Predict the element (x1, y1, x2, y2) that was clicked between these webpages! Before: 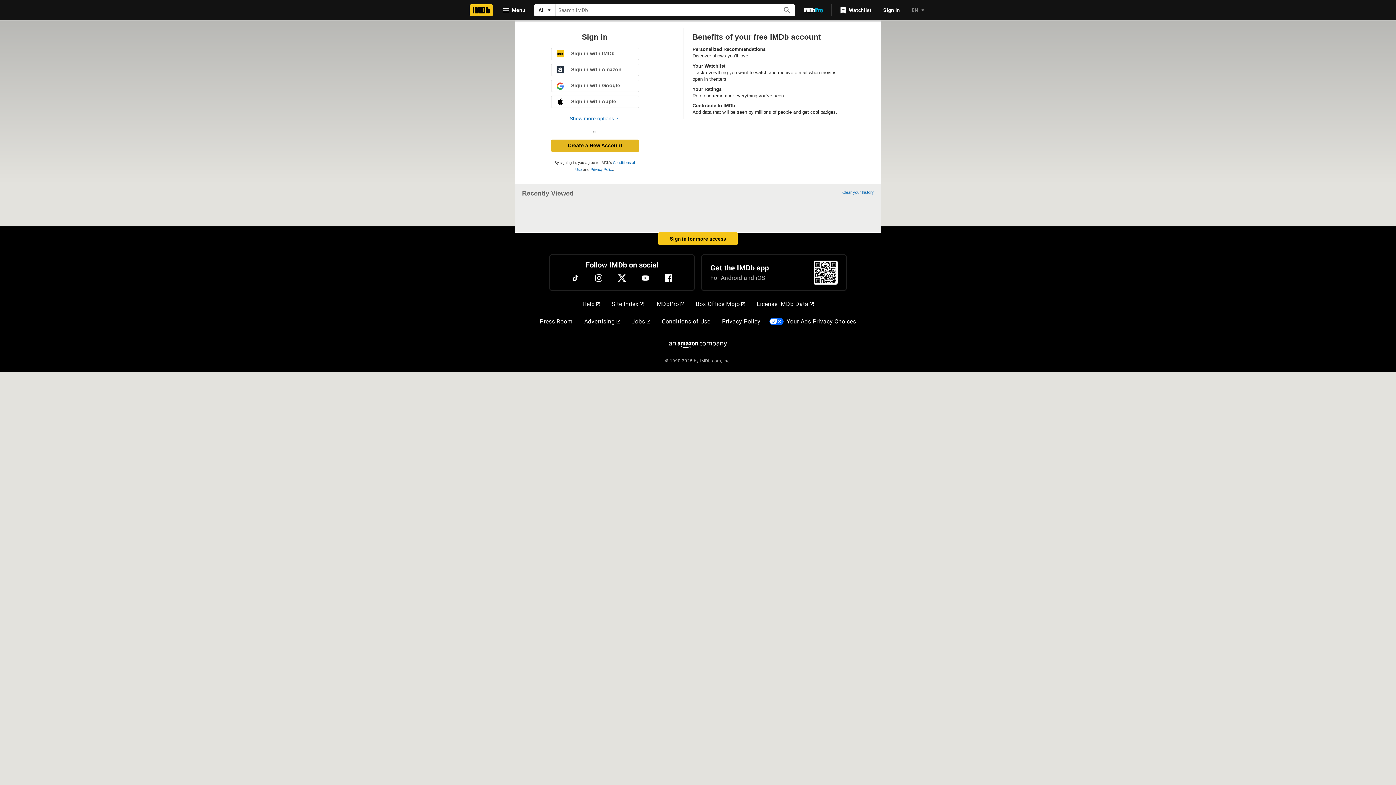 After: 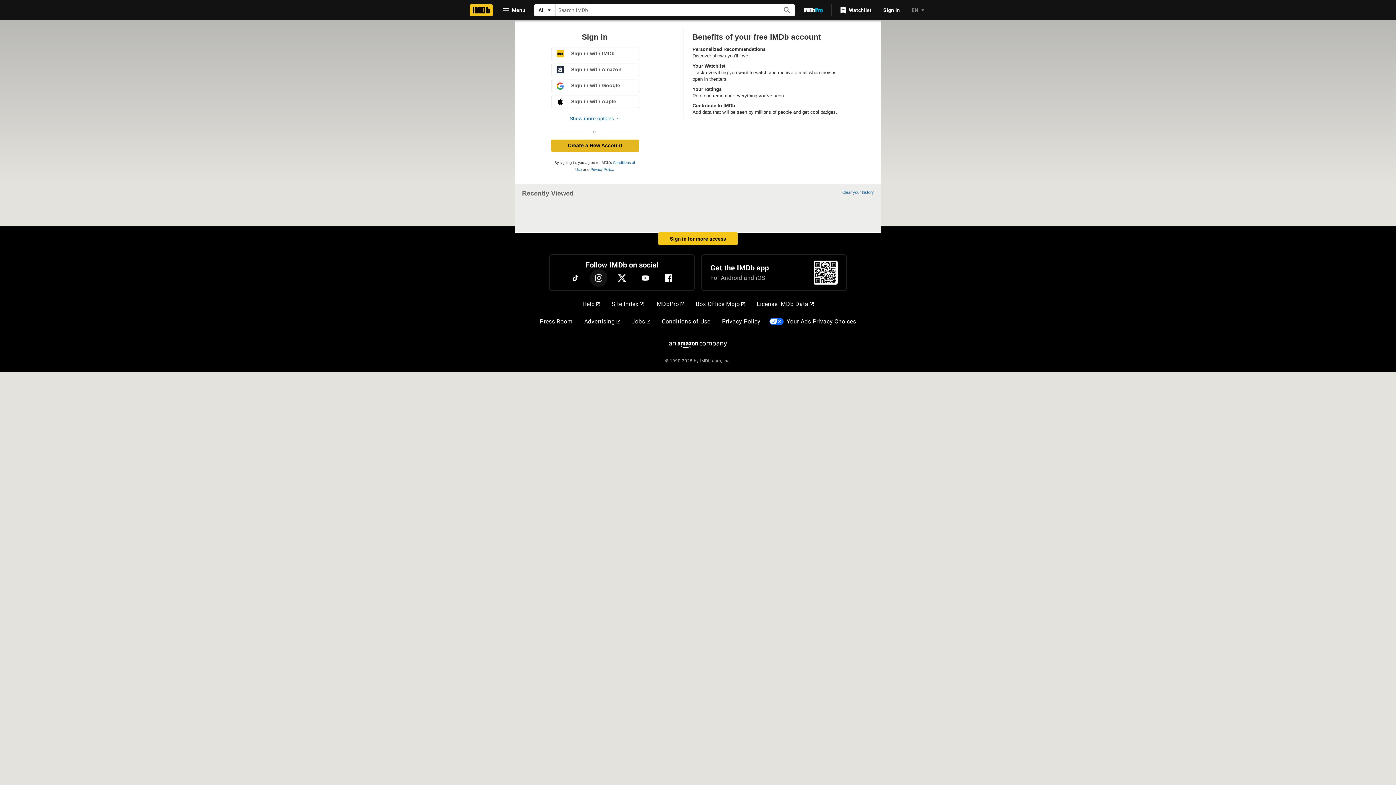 Action: bbox: (590, 269, 607, 286) label: Instagram